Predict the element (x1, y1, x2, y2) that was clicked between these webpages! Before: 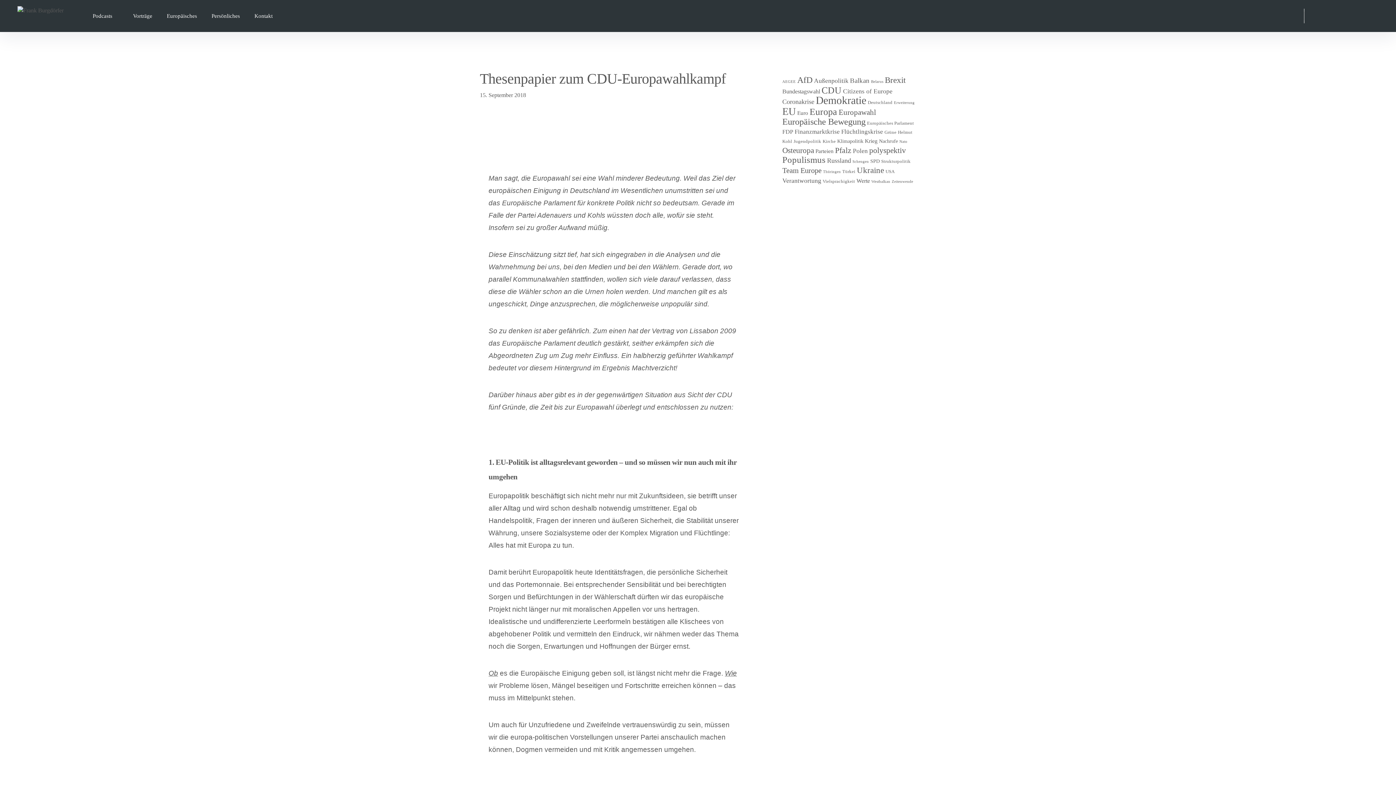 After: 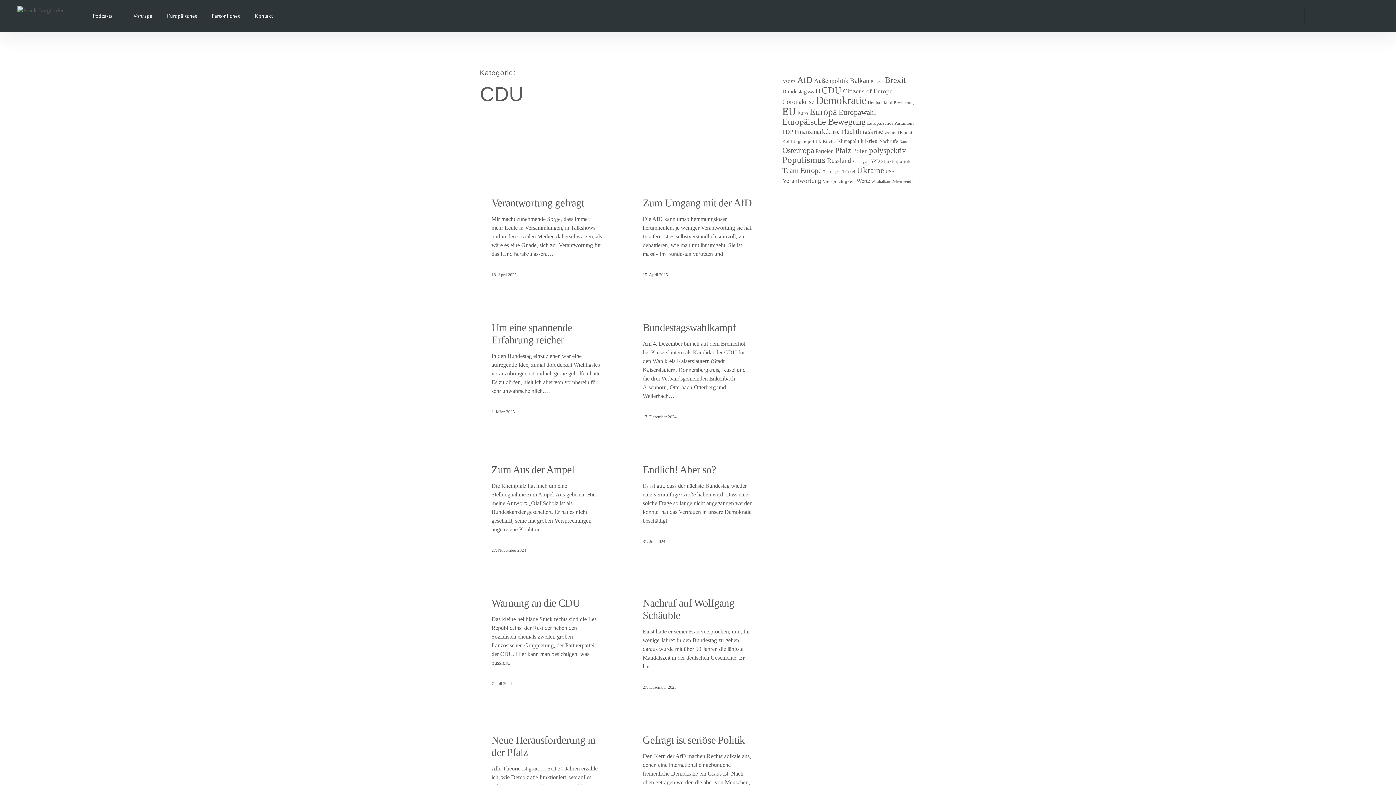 Action: bbox: (821, 85, 841, 95) label: CDU (38 Einträge)